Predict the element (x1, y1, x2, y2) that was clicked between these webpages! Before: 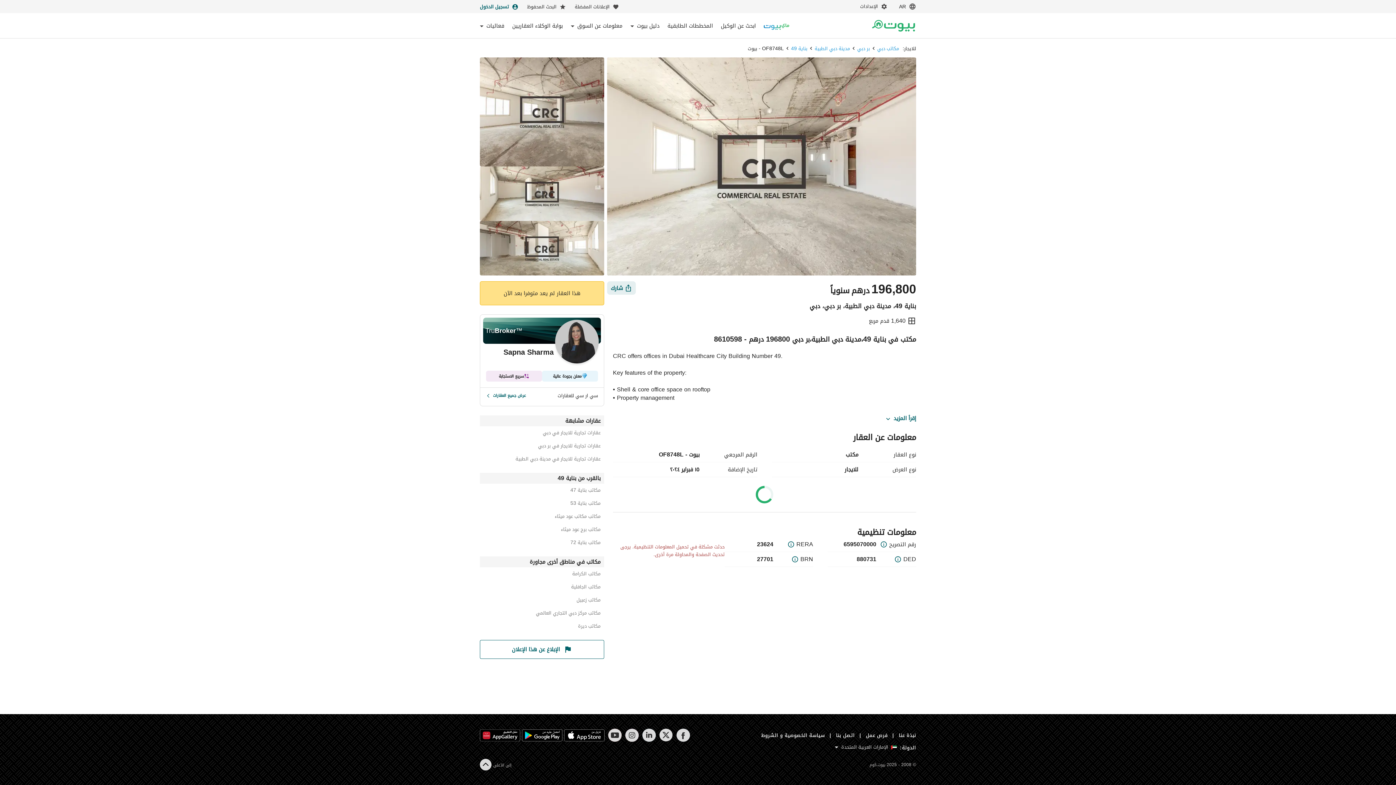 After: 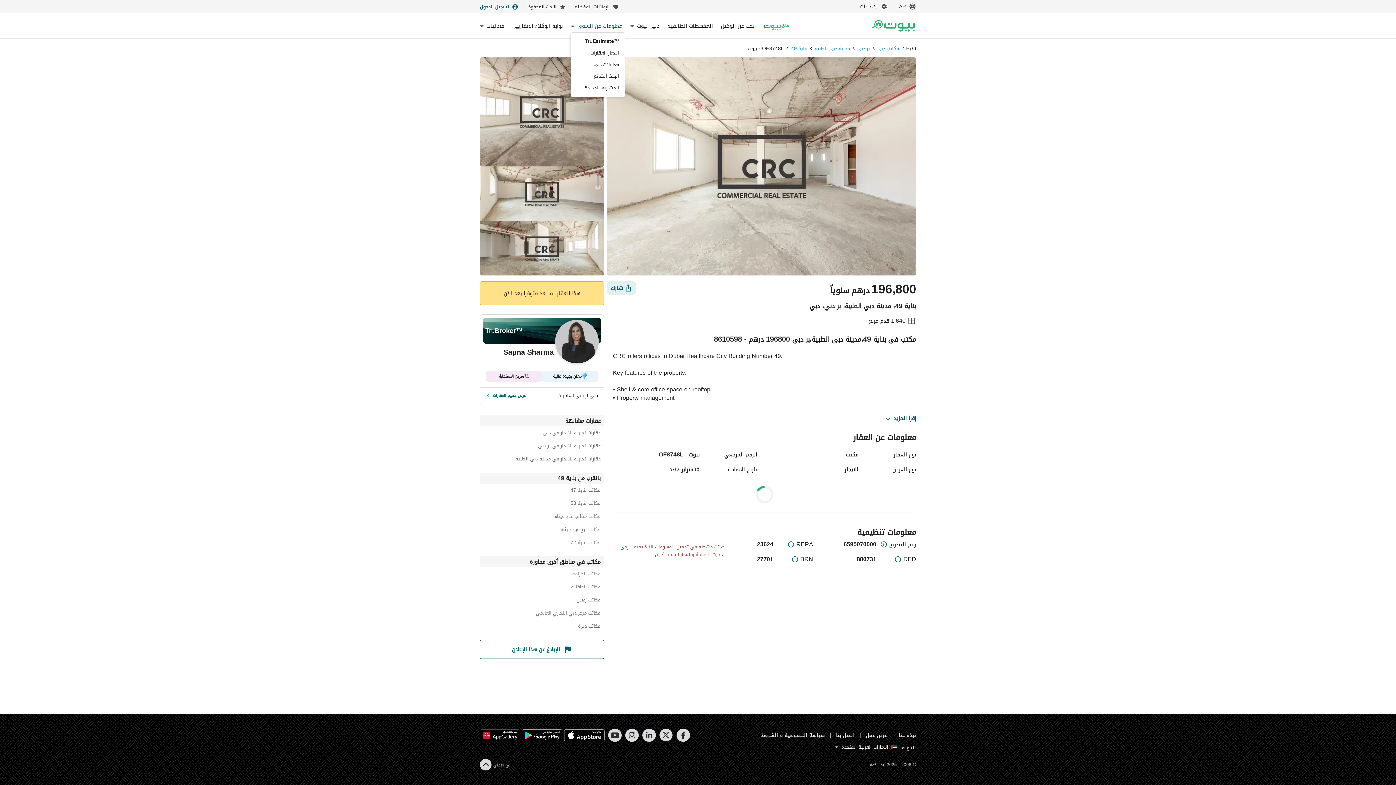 Action: bbox: (570, 22, 622, 29) label: معلومات عن السوق